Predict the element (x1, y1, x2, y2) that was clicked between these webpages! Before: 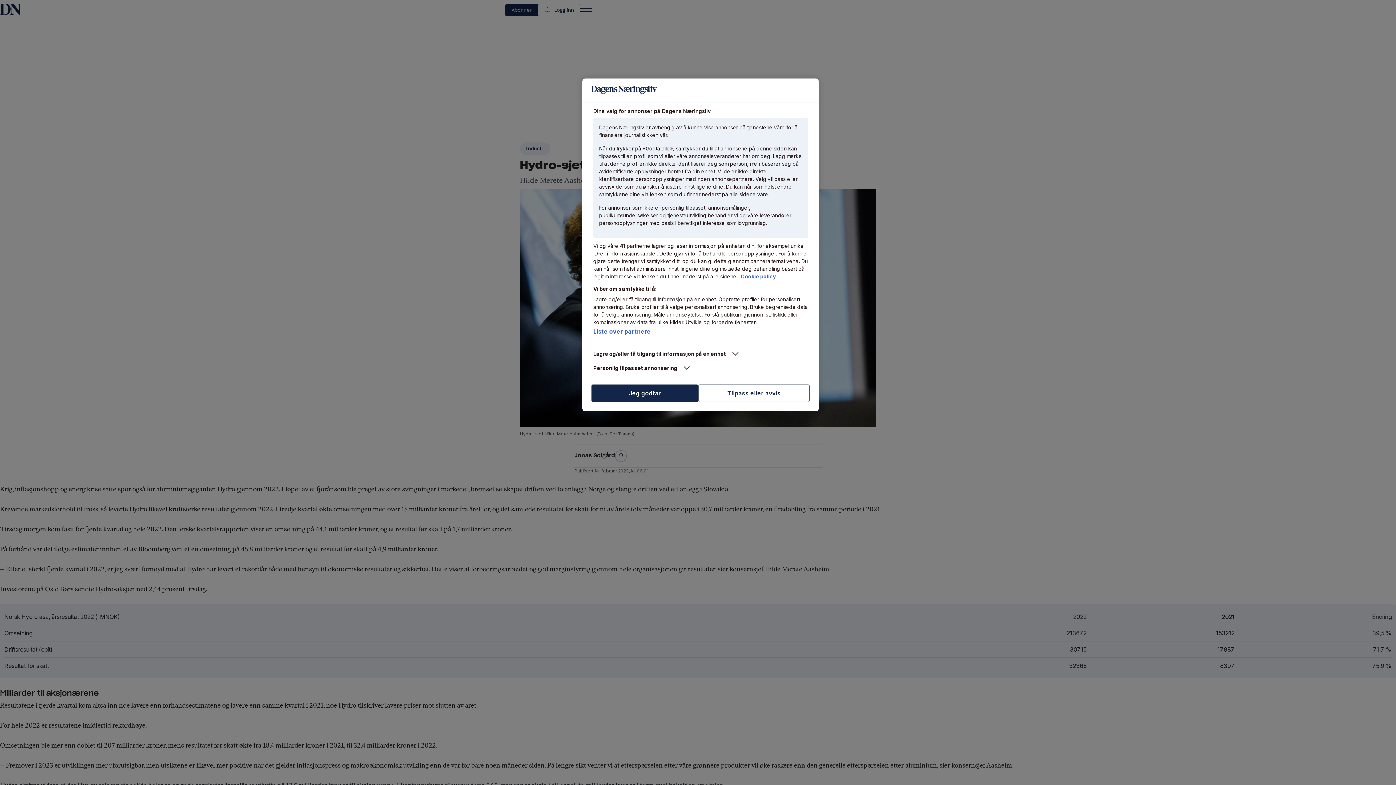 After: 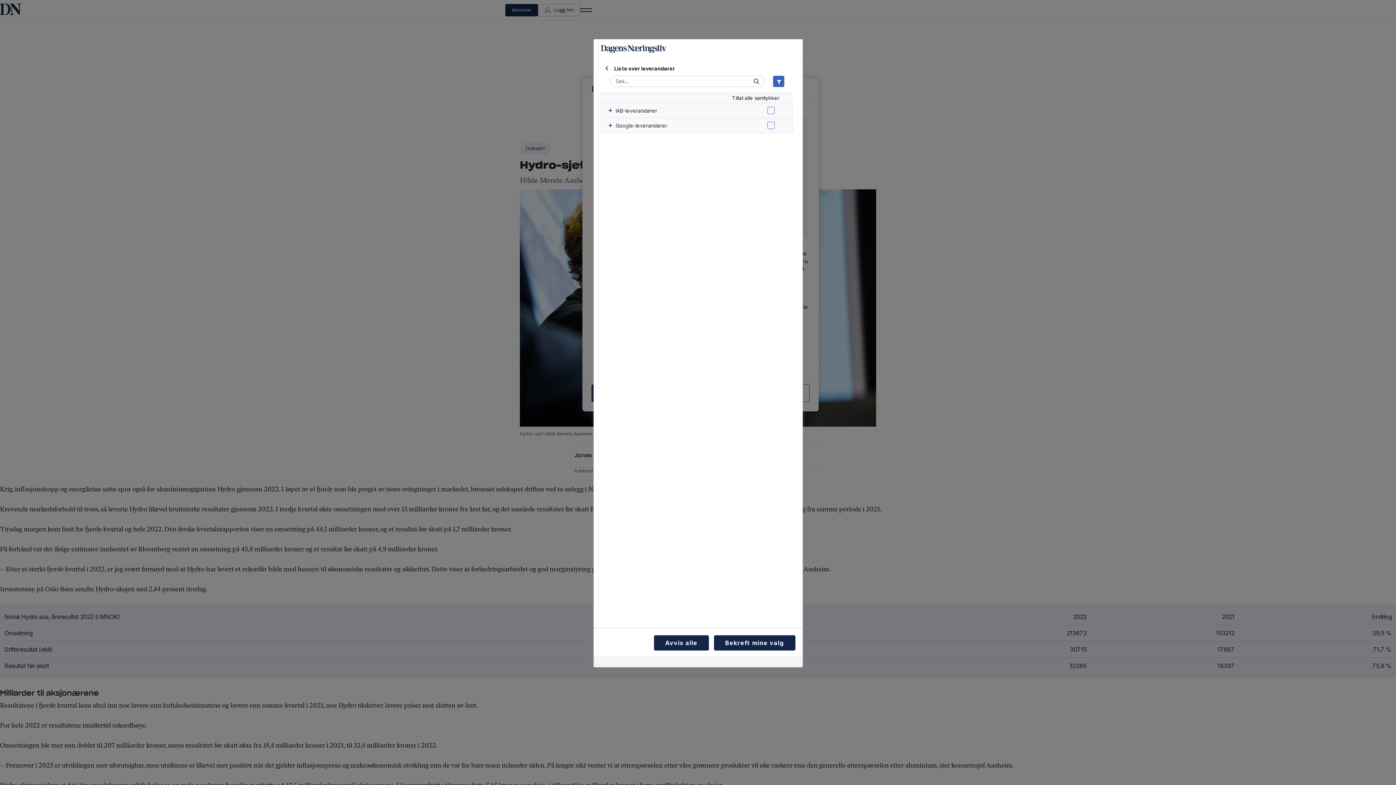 Action: bbox: (593, 328, 650, 335) label: Liste over partnere